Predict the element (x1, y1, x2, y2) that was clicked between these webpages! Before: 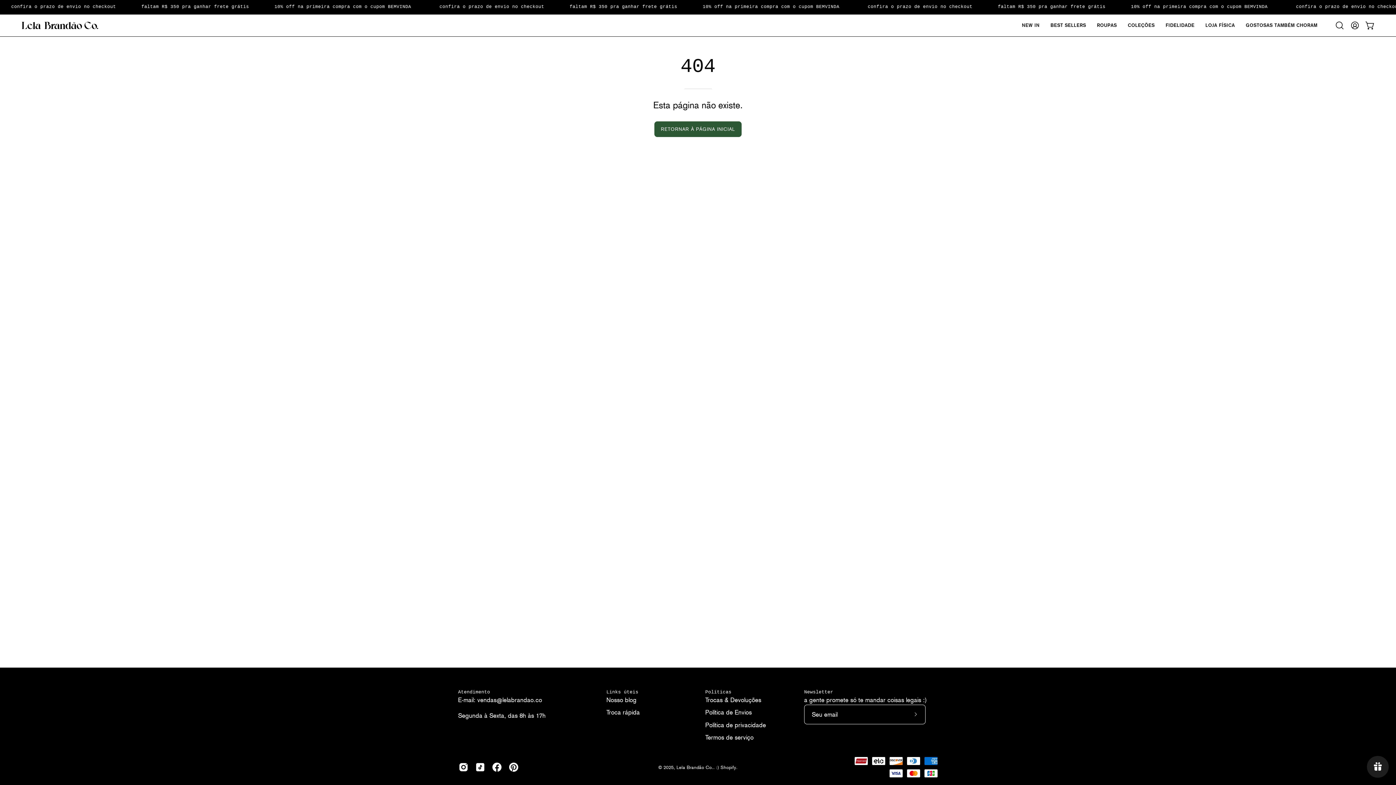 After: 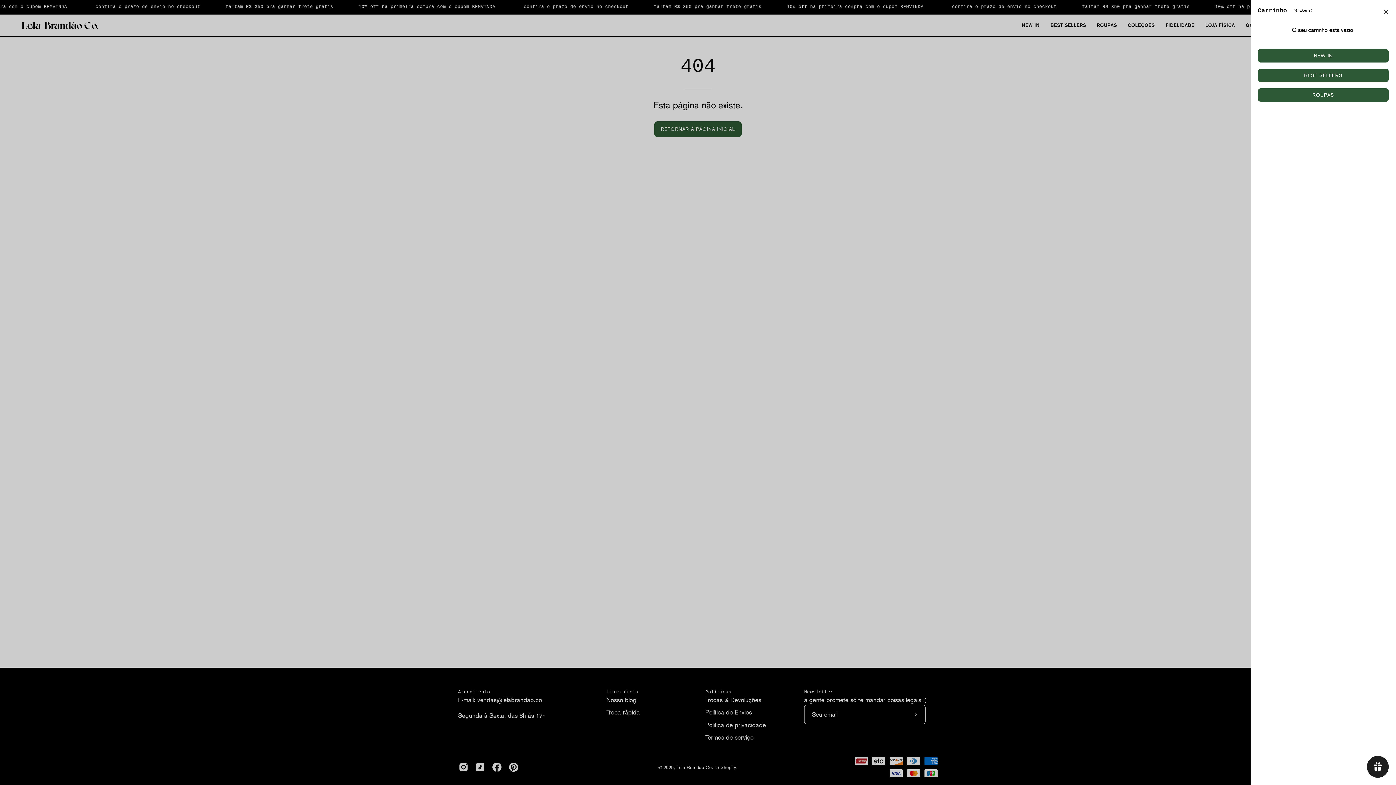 Action: label: CARRINHO ABERTO bbox: (1362, 17, 1378, 33)